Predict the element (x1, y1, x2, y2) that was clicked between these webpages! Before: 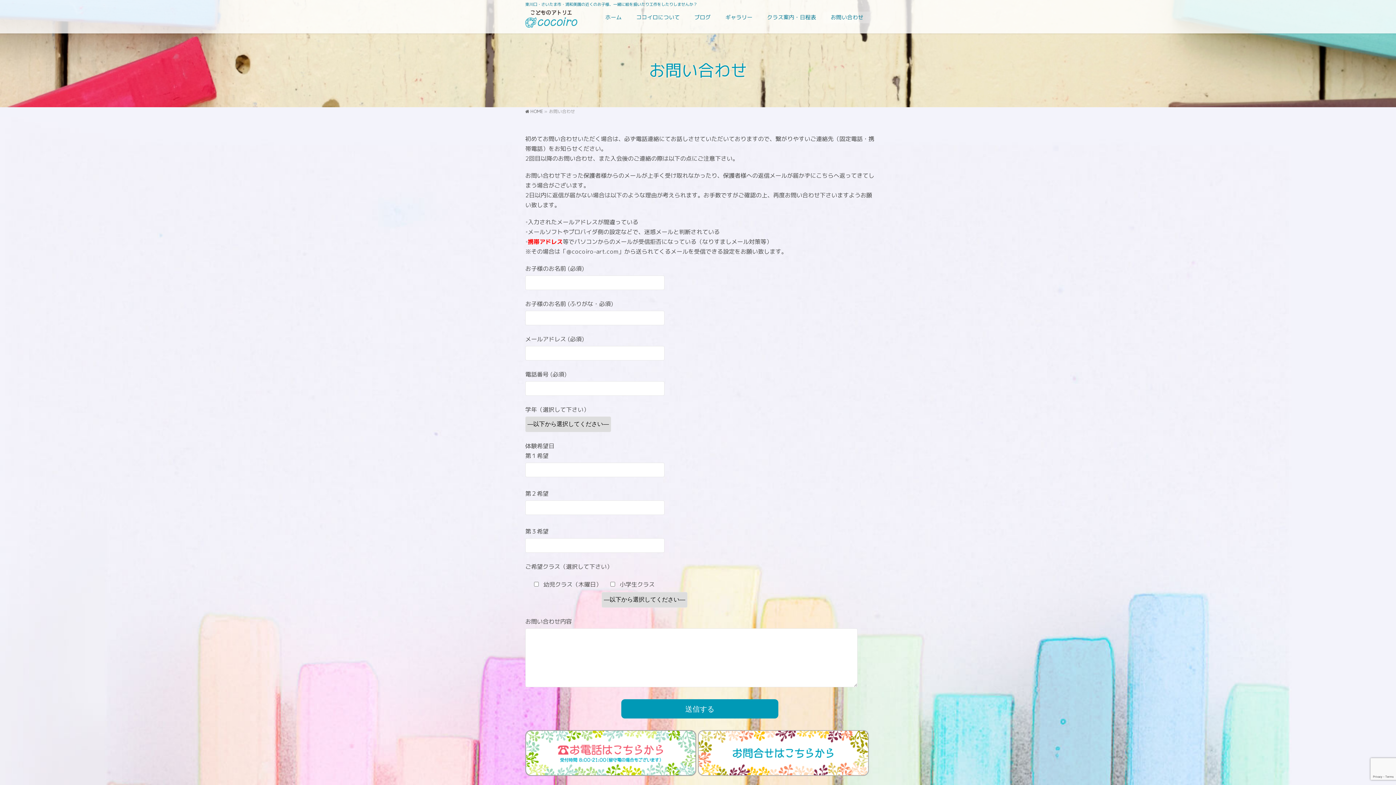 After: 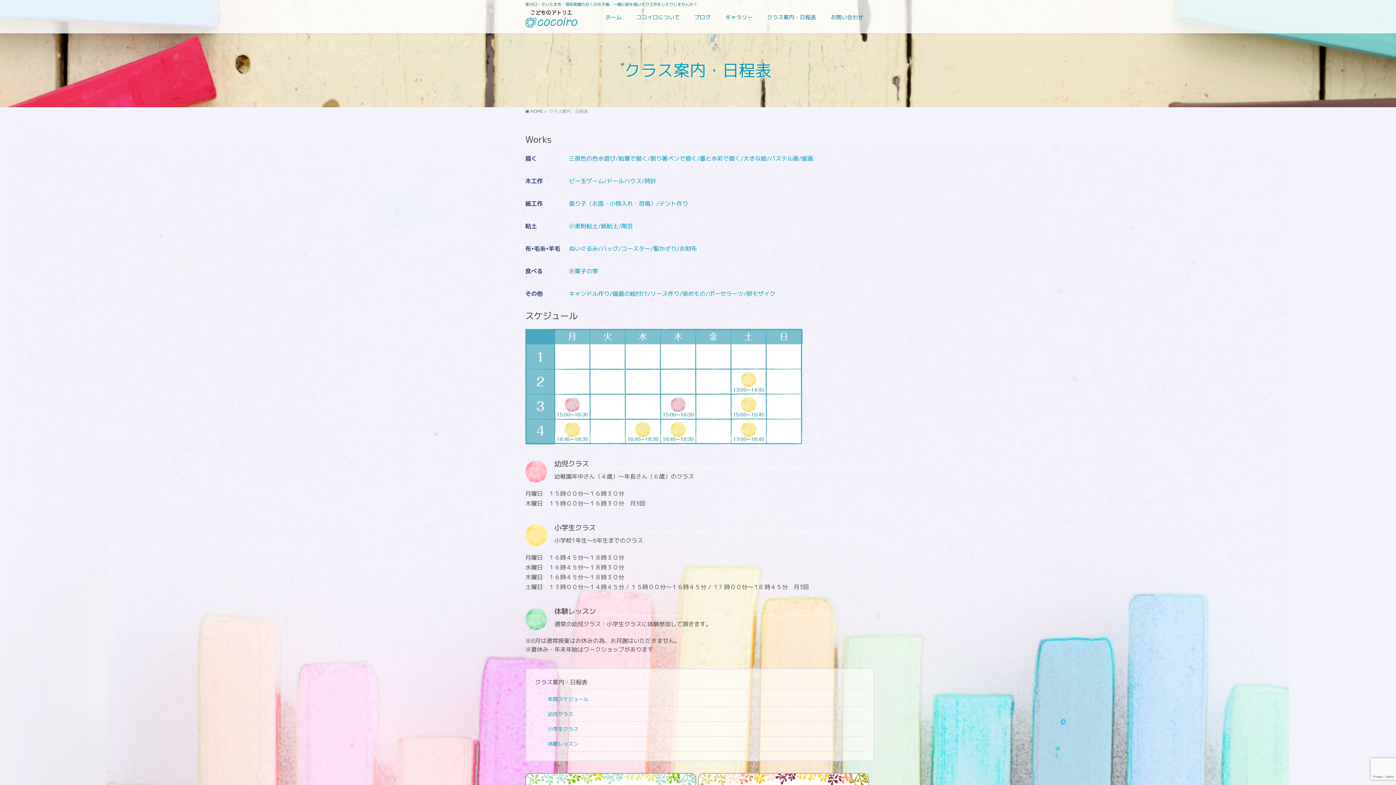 Action: label: クラス案内・日程表 bbox: (760, 11, 823, 23)